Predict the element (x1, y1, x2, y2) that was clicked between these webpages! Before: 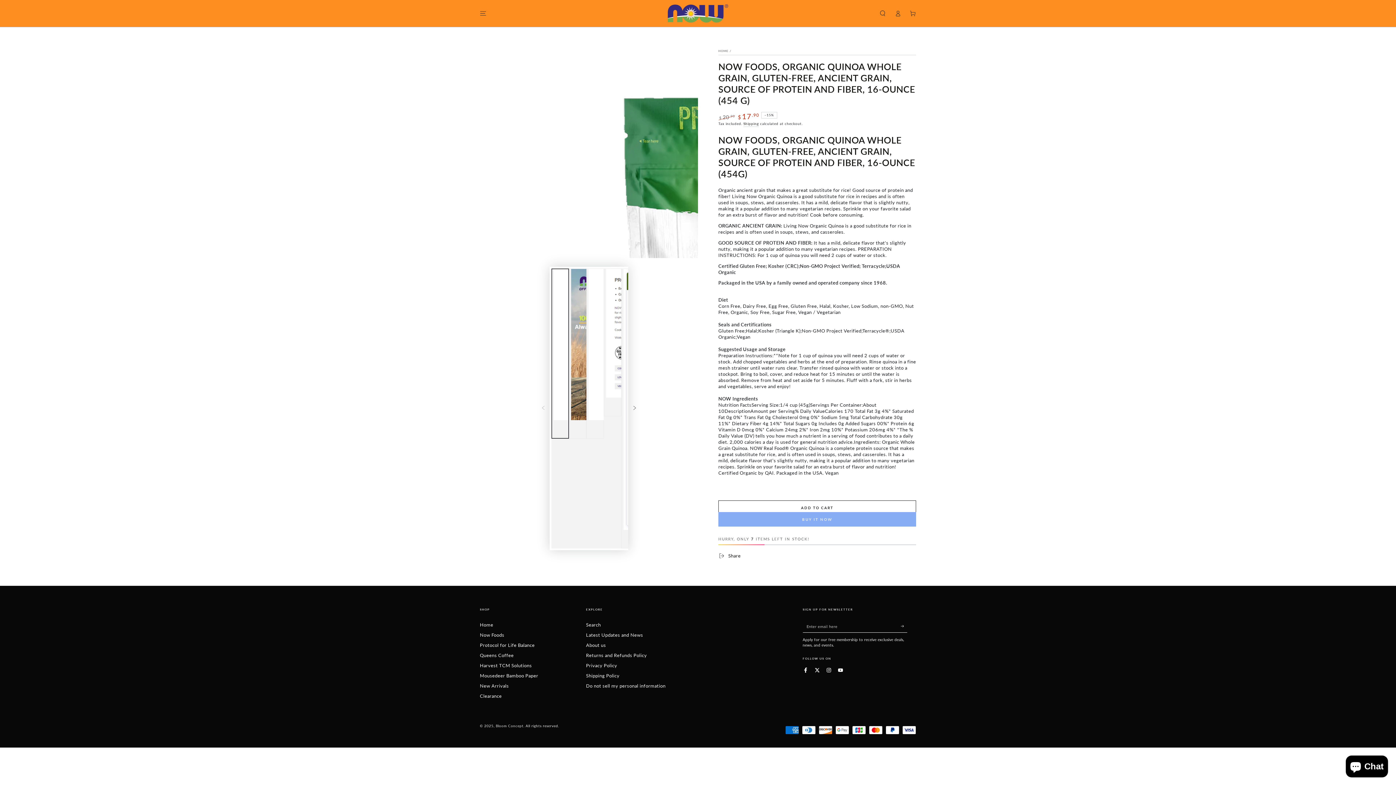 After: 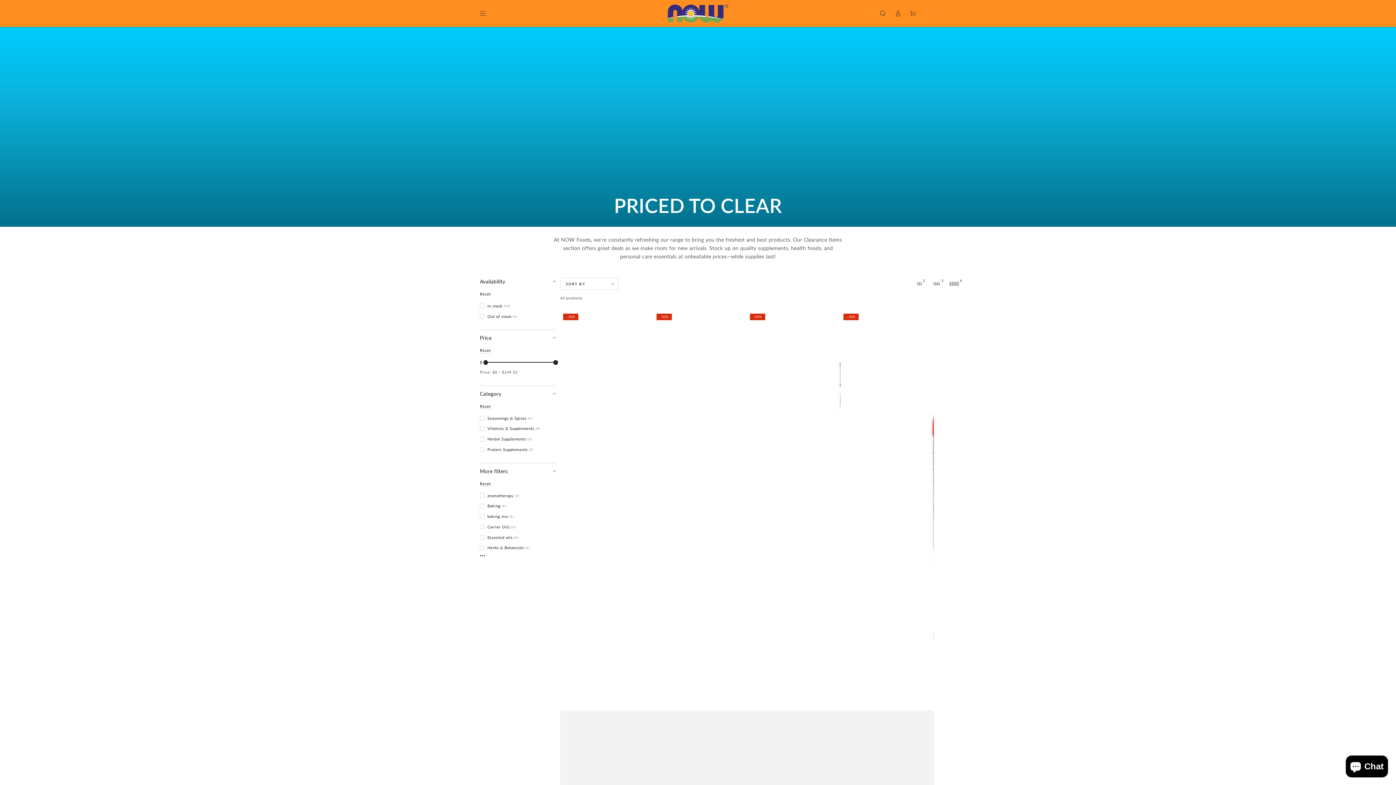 Action: label: Clearance bbox: (480, 693, 501, 699)